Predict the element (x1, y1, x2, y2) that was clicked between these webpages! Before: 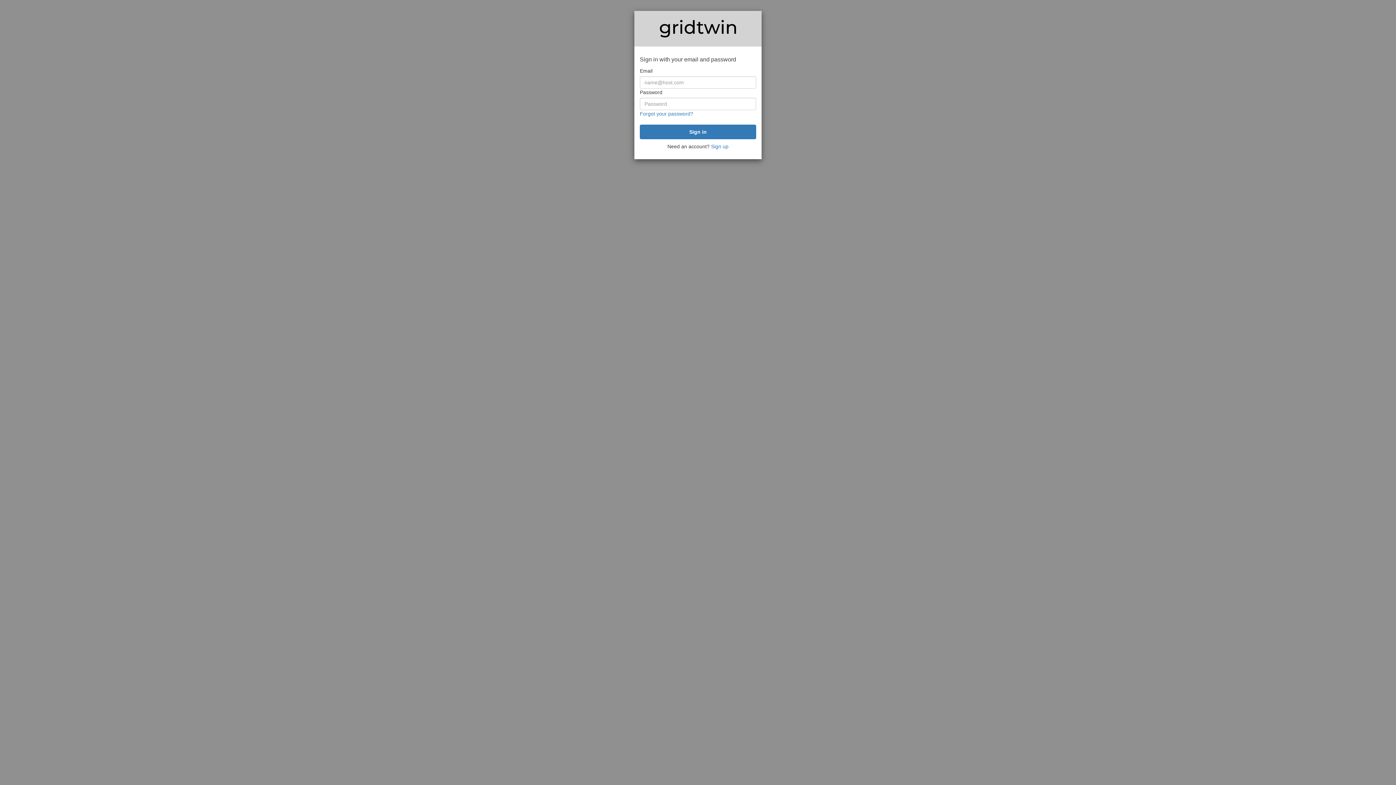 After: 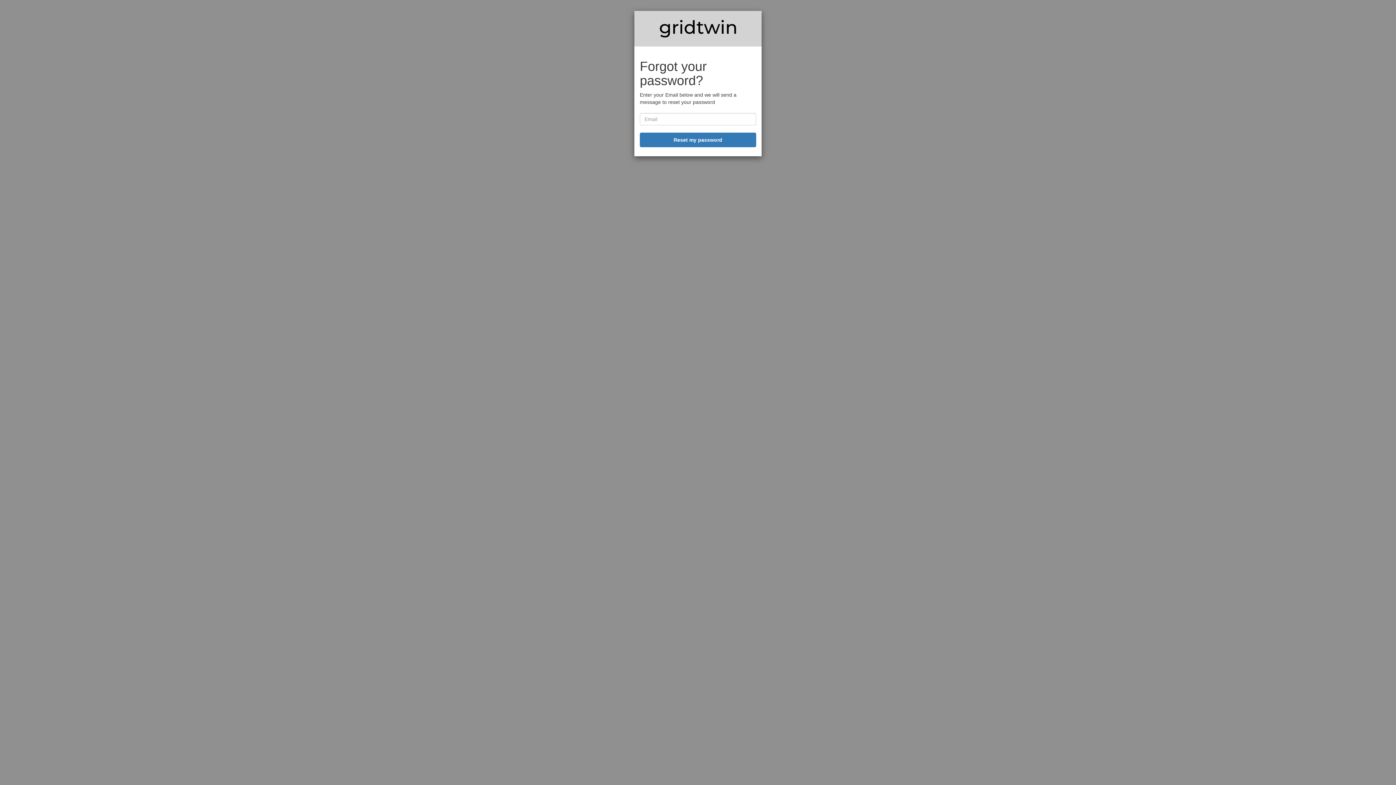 Action: bbox: (640, 110, 693, 116) label: Forgot your password?